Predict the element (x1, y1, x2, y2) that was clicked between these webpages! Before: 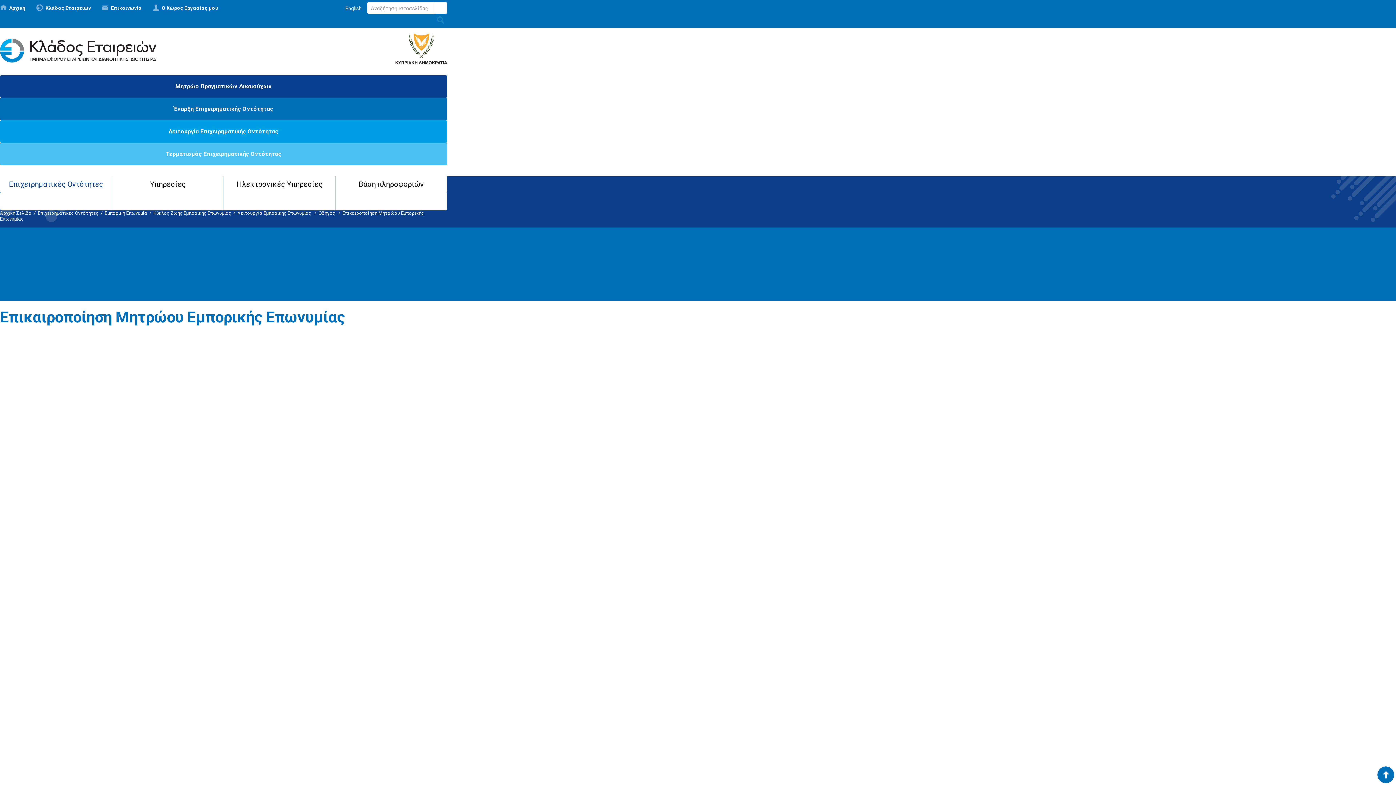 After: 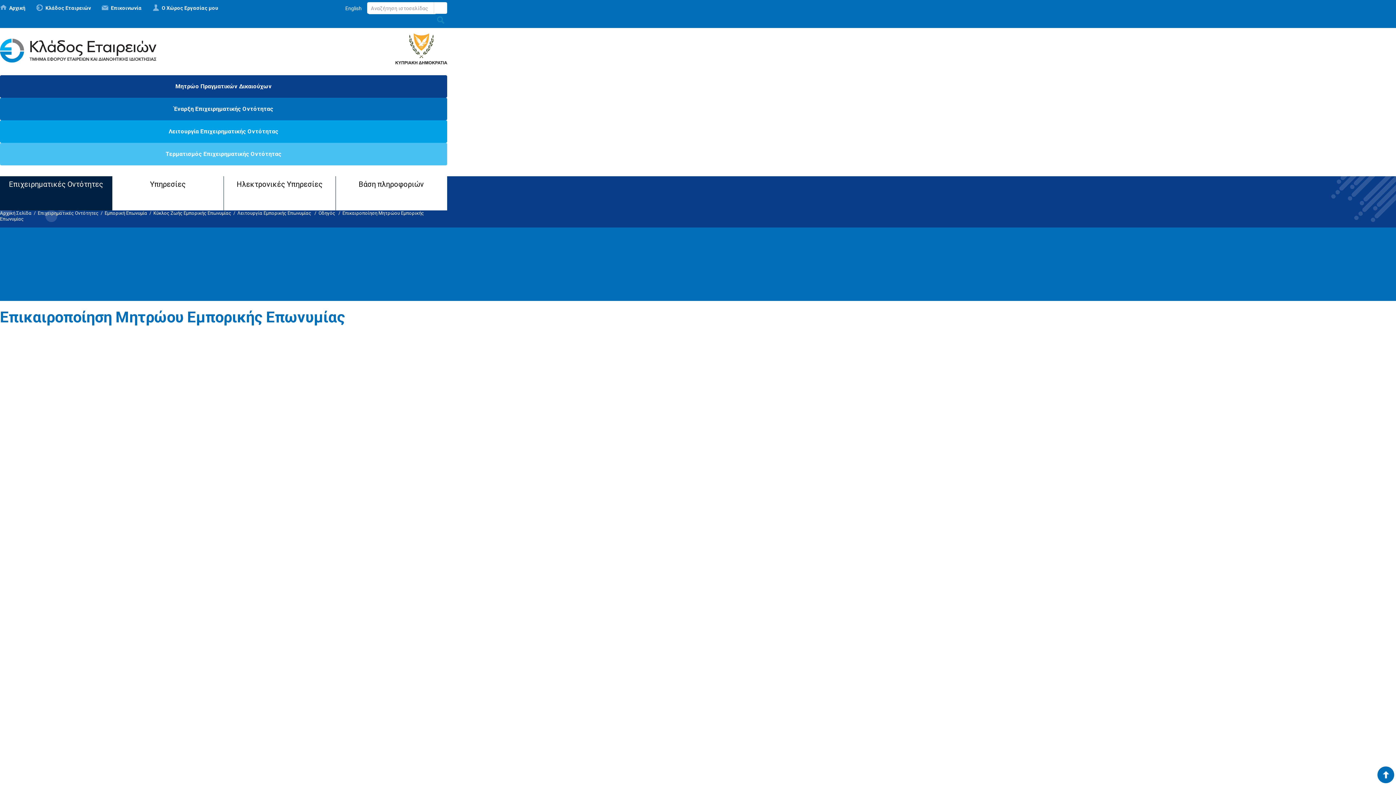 Action: bbox: (0, 193, 111, 210)